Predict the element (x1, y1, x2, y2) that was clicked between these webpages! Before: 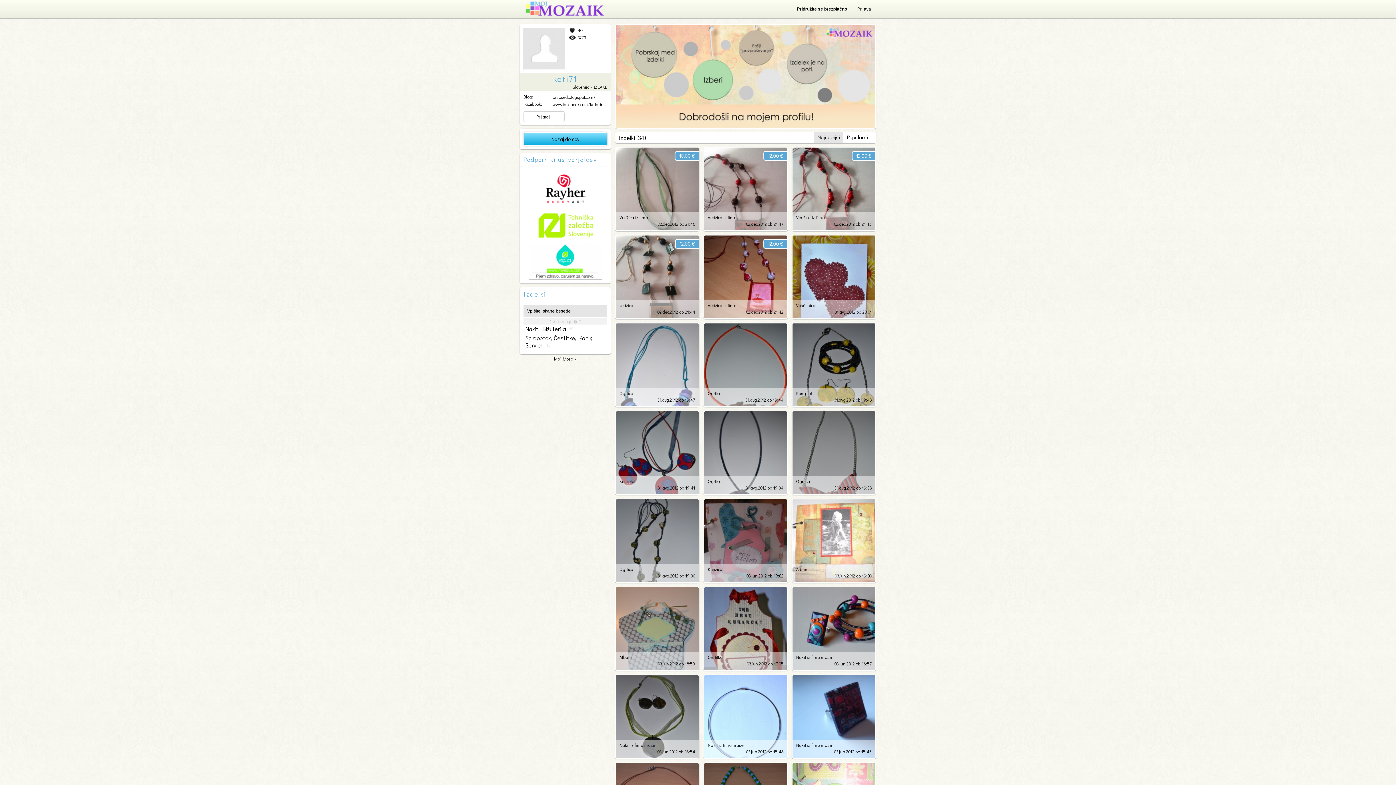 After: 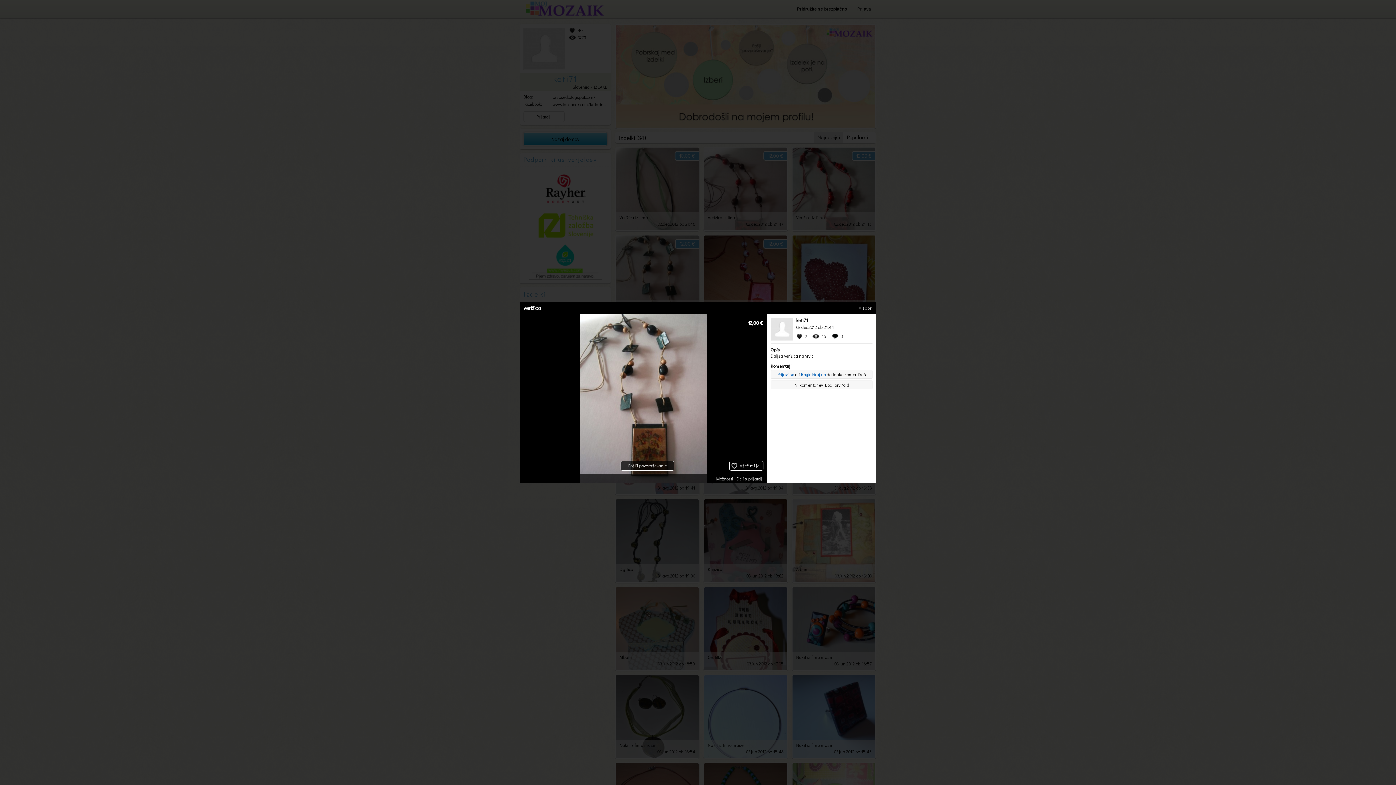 Action: bbox: (616, 235, 698, 318)